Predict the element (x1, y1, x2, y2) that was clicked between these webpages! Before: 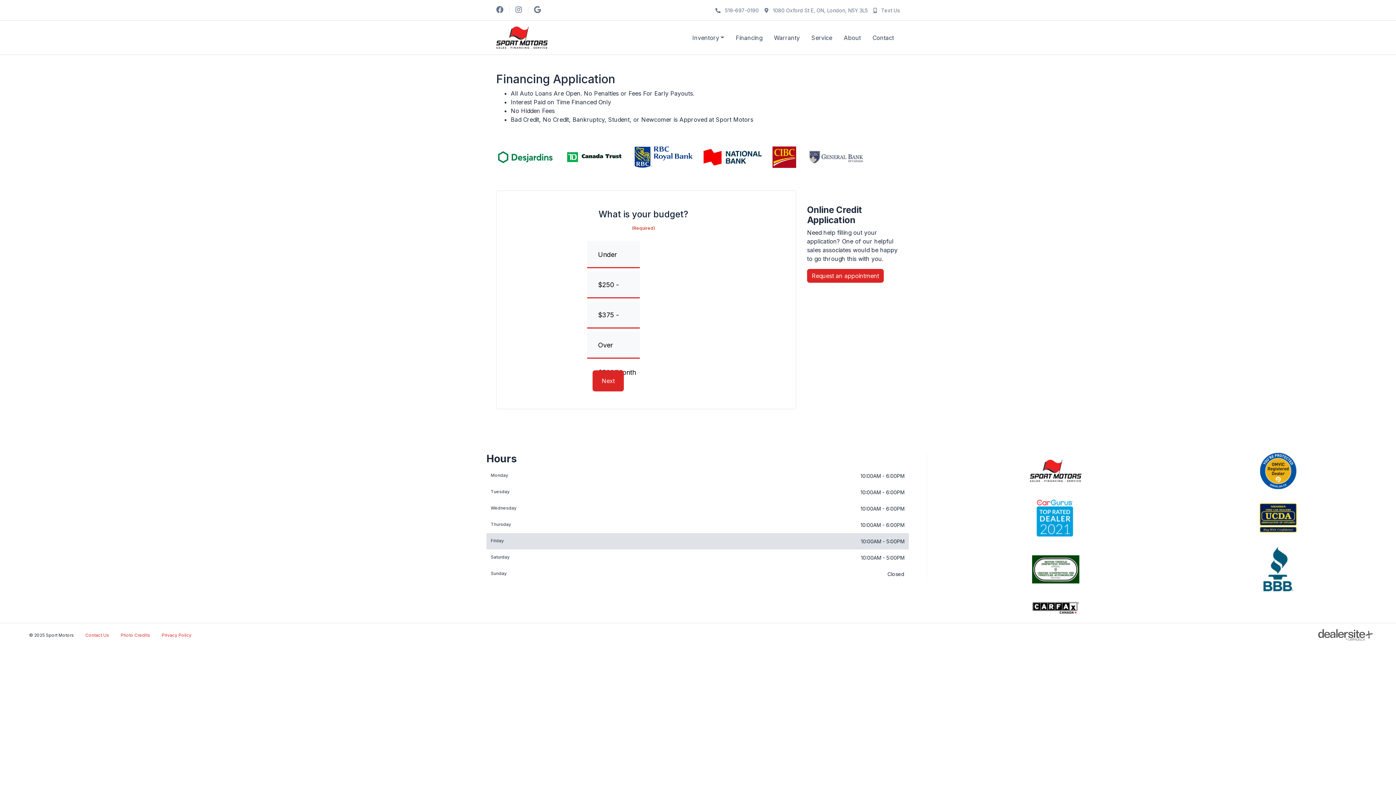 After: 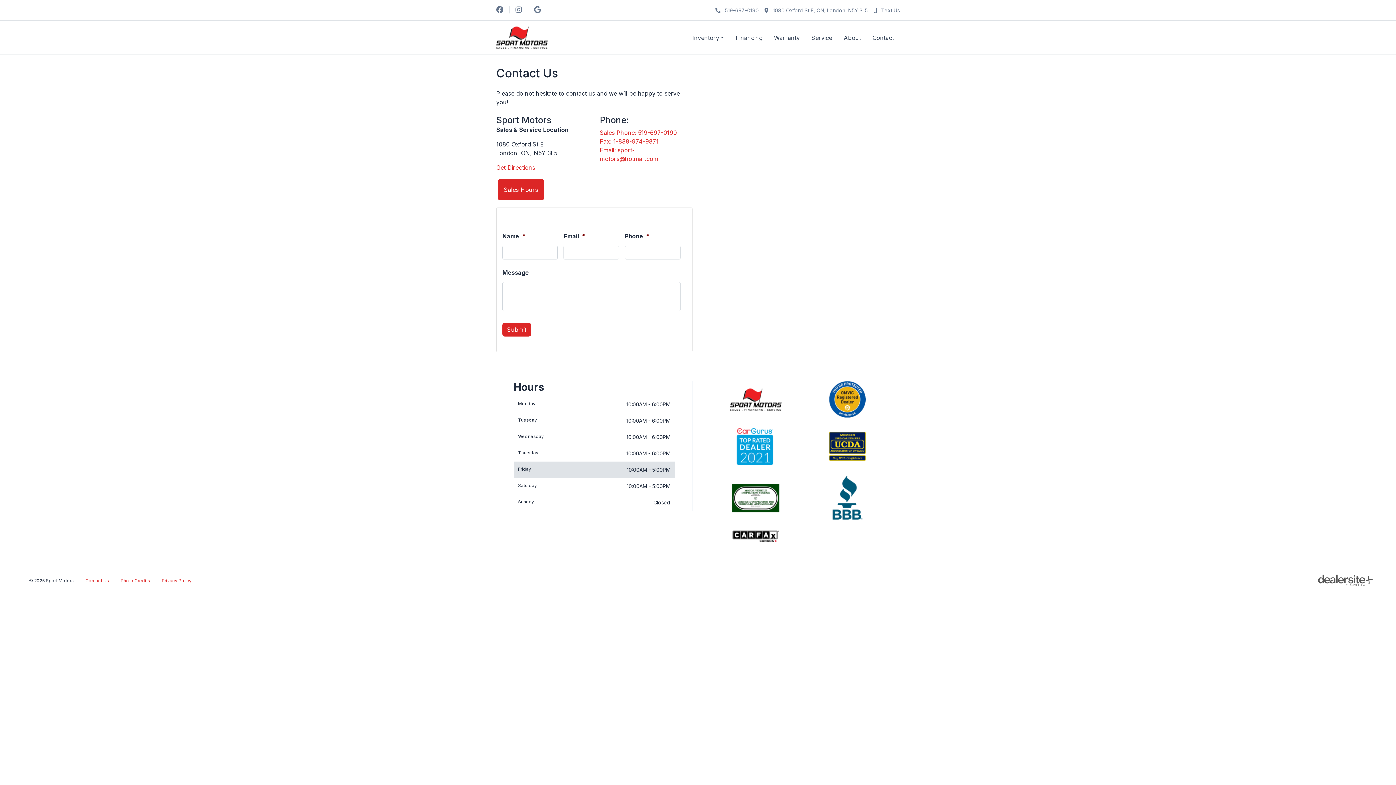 Action: bbox: (866, 30, 900, 44) label: Contact